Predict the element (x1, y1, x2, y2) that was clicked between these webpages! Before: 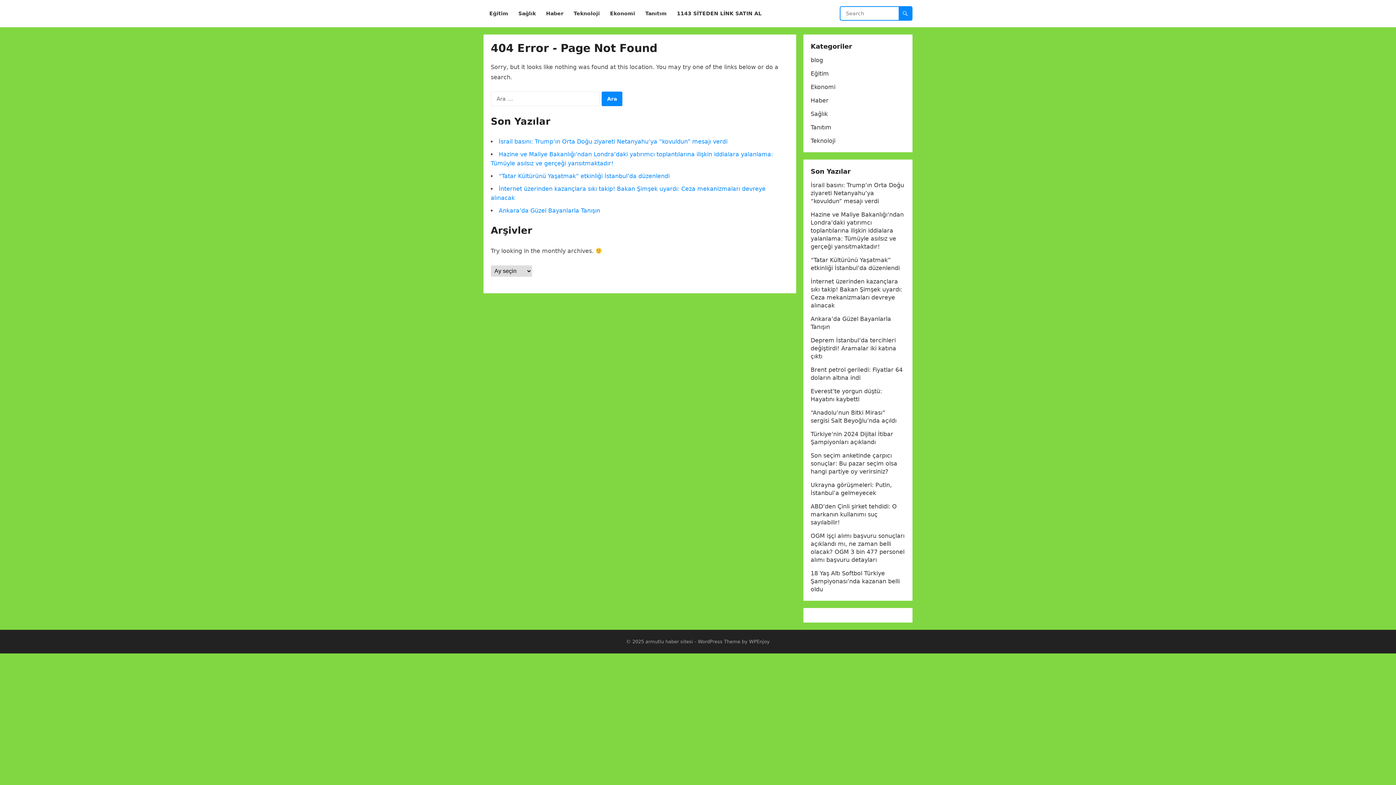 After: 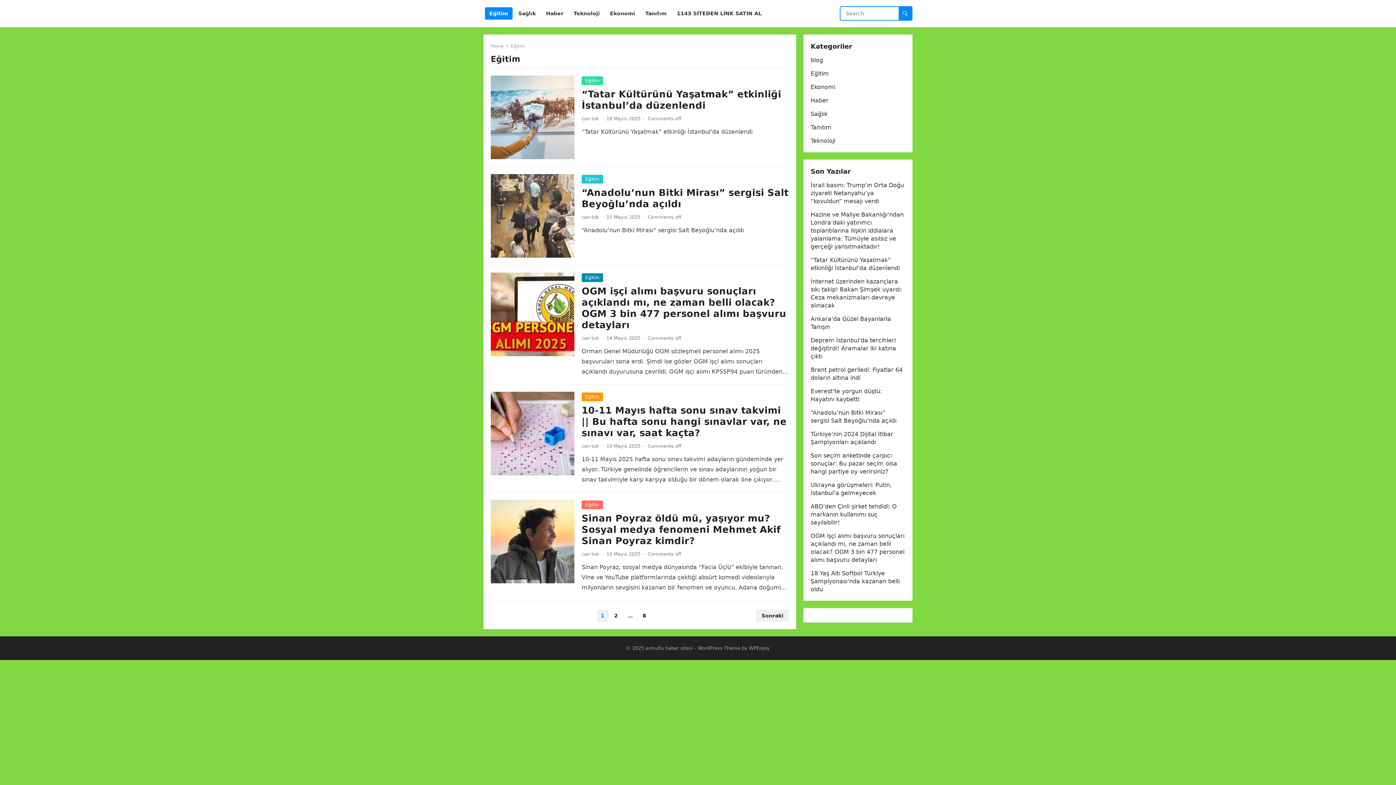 Action: label: Eğitim bbox: (485, 0, 512, 27)